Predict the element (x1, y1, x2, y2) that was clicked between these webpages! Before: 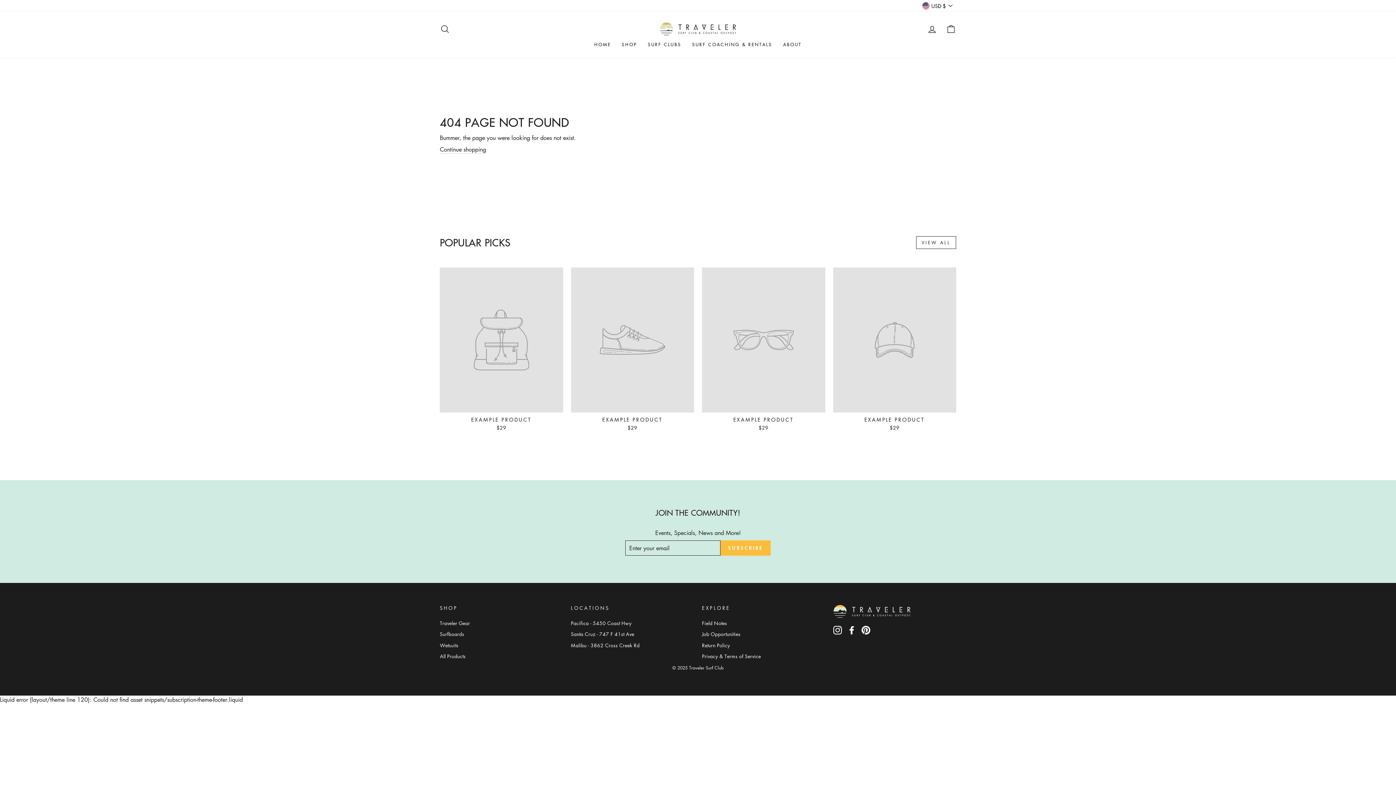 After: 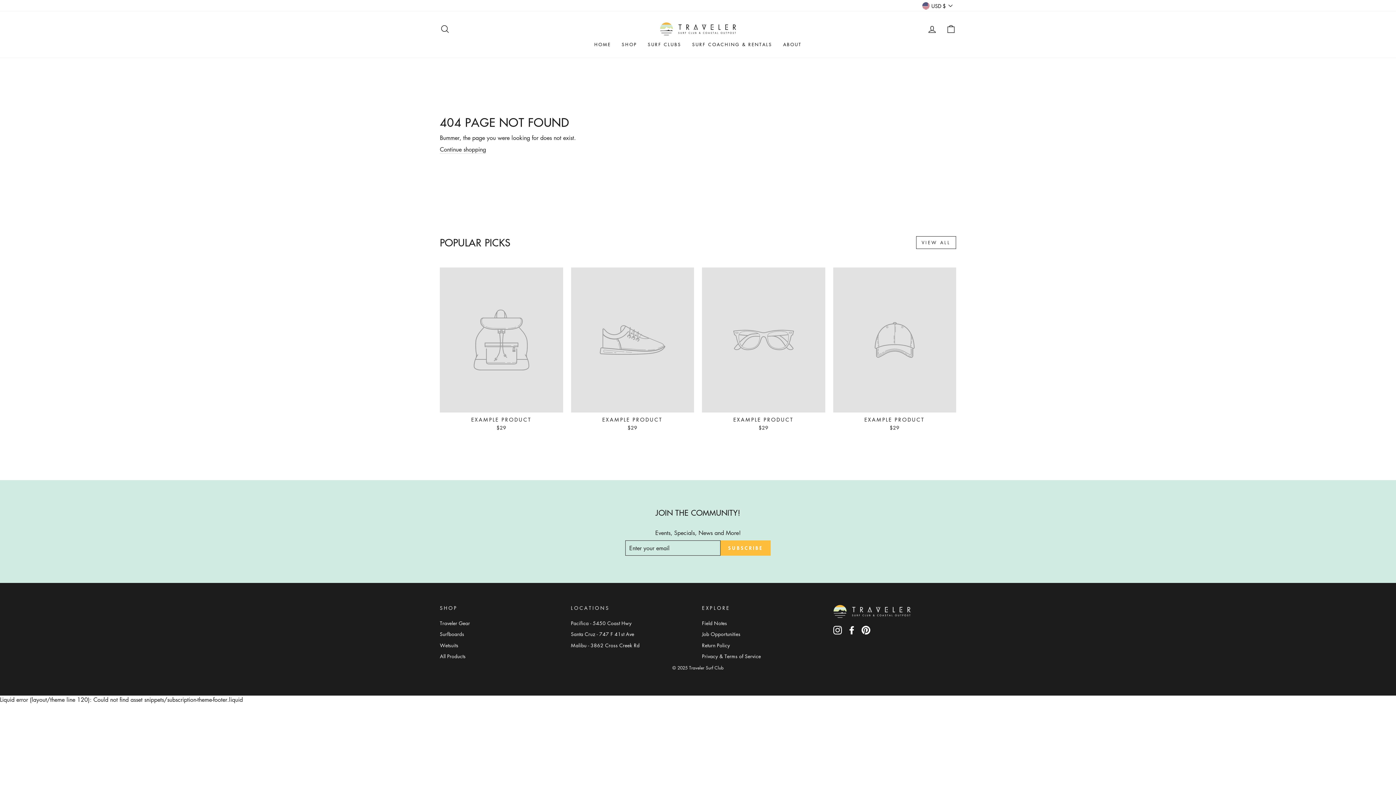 Action: label: EXAMPLE PRODUCT
$29 bbox: (833, 267, 956, 433)